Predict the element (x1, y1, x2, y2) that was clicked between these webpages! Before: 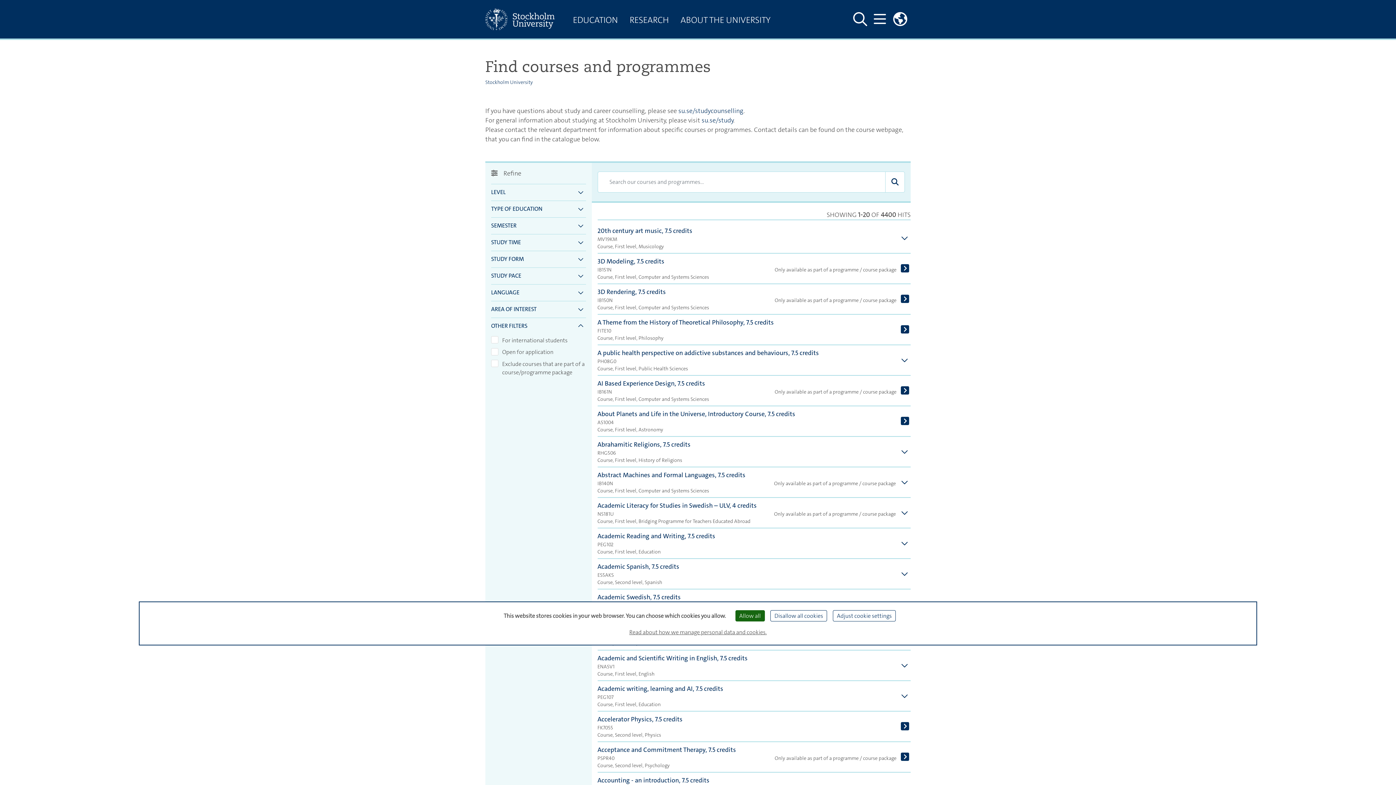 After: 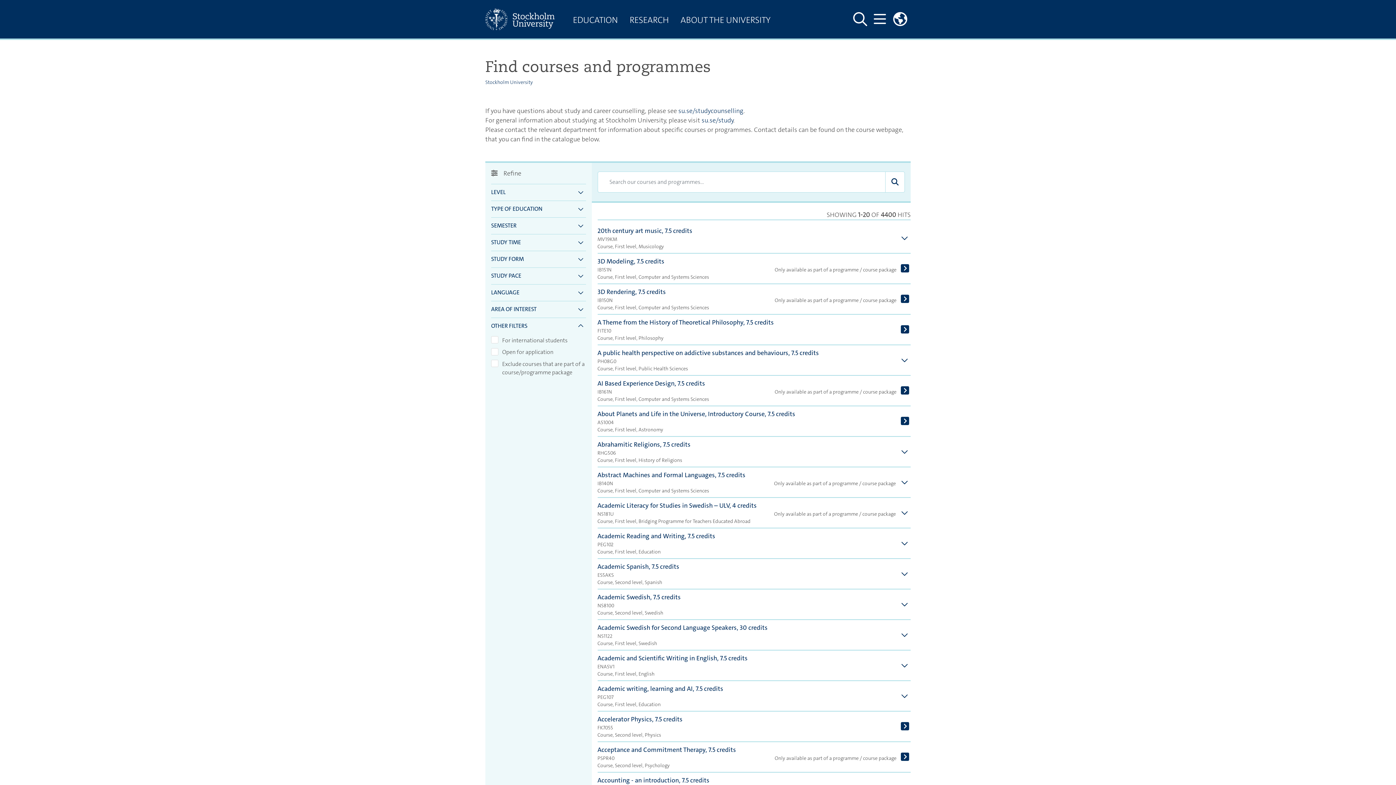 Action: bbox: (770, 610, 827, 621) label: Disallow all cookies